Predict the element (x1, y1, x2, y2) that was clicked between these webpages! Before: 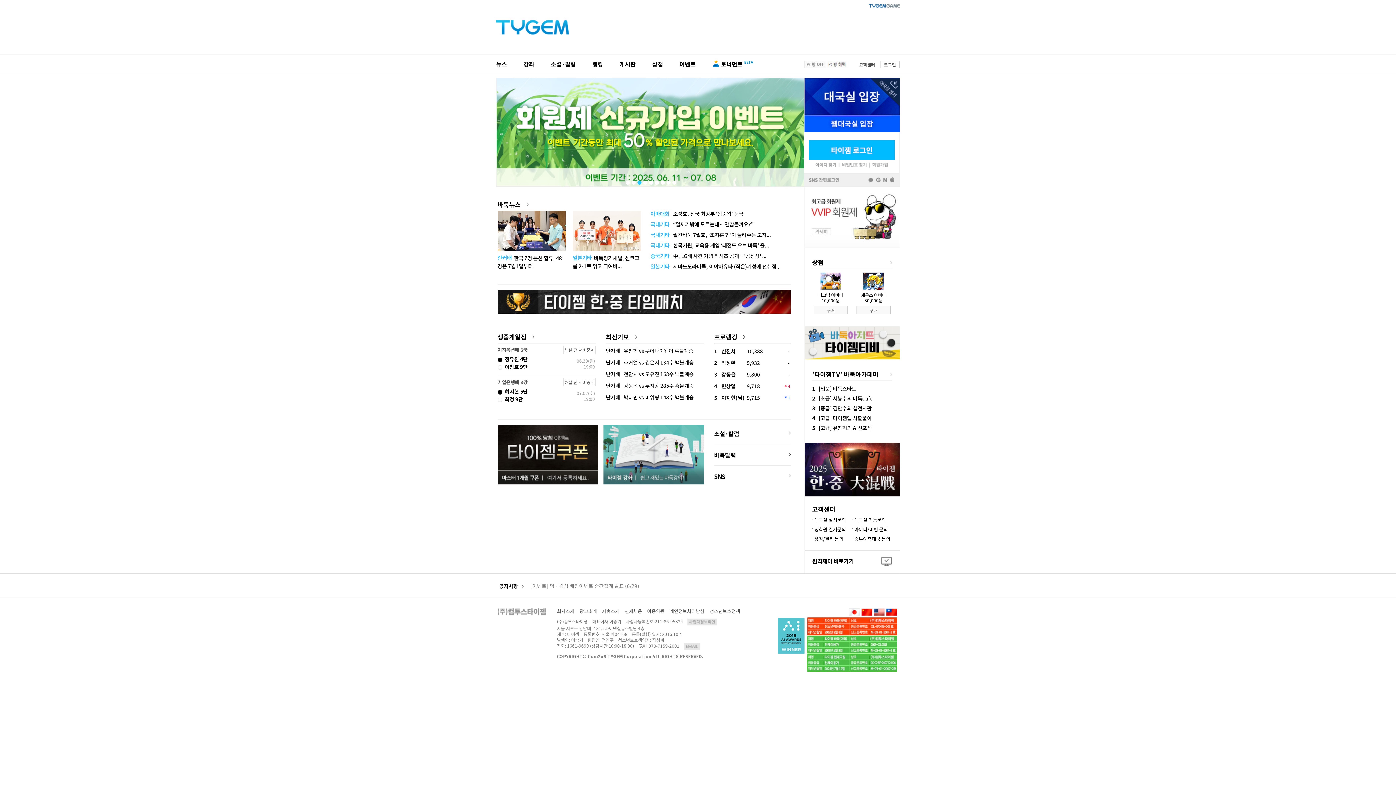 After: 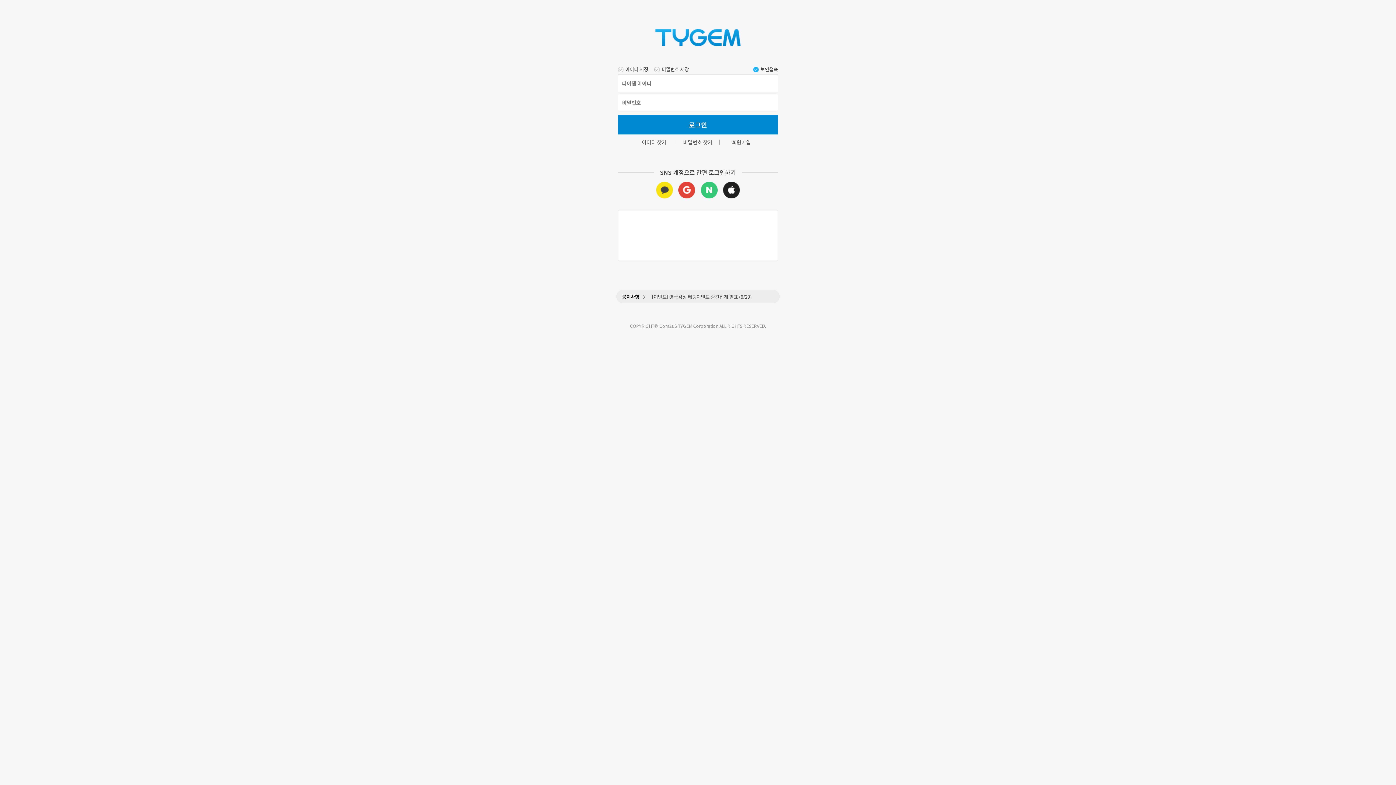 Action: label: 구매 bbox: (856, 305, 890, 314)